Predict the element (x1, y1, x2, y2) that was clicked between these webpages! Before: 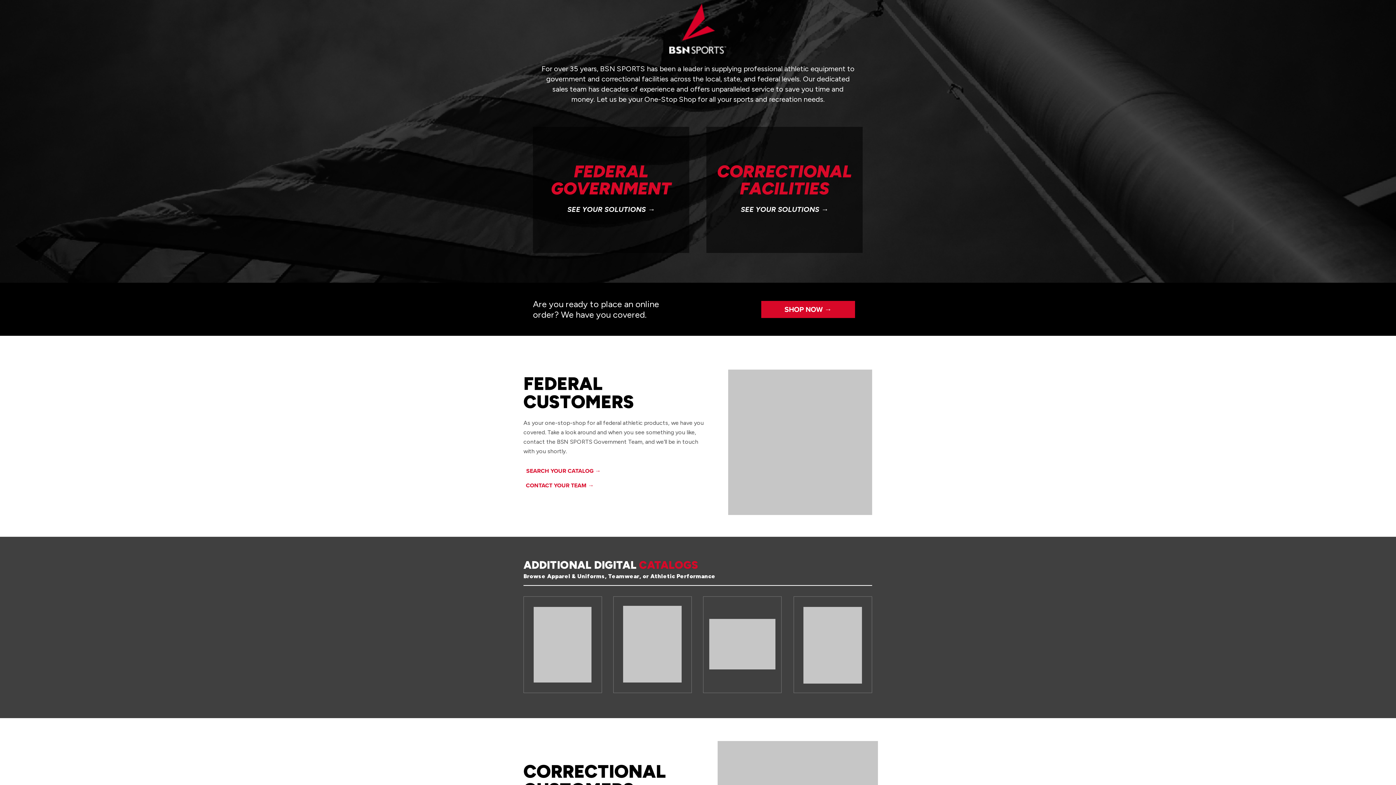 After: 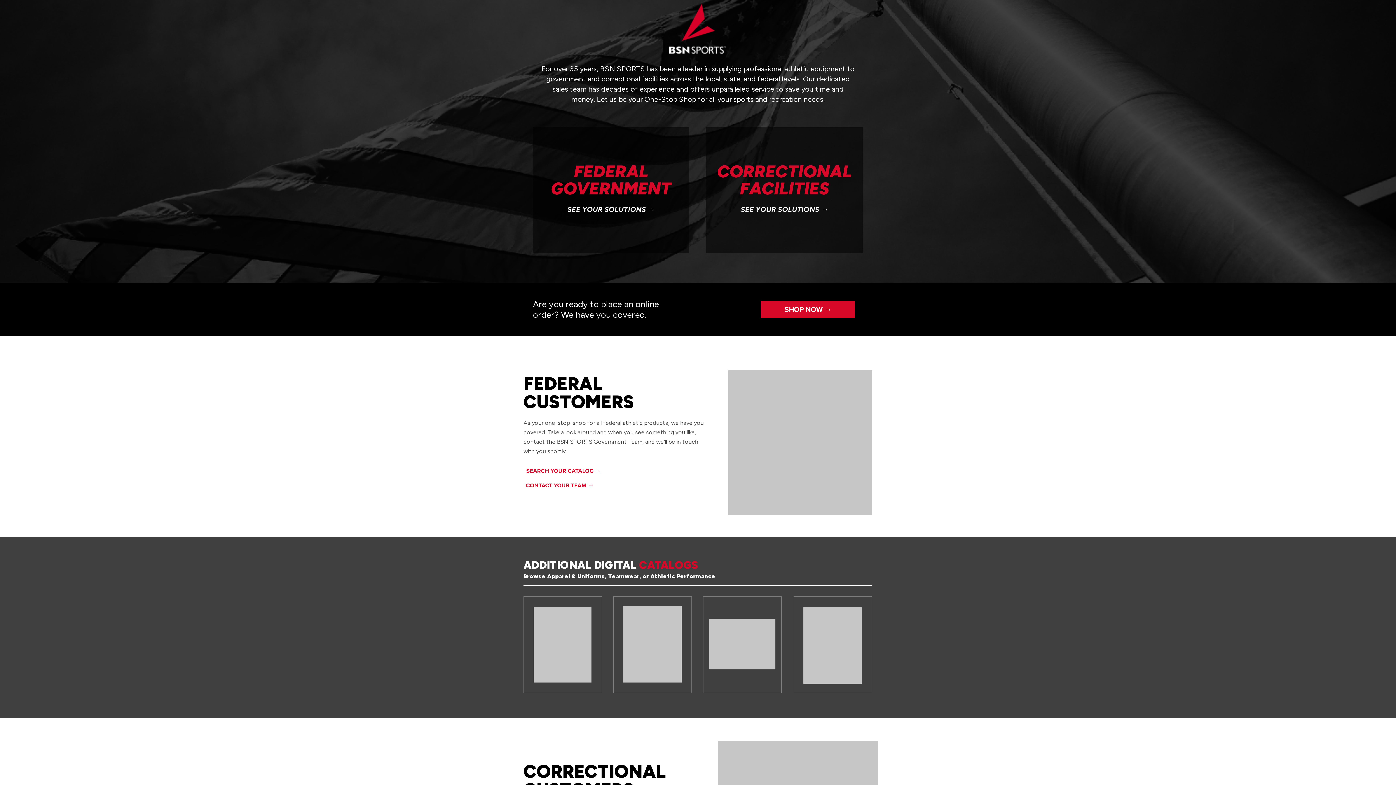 Action: bbox: (623, 606, 681, 682)